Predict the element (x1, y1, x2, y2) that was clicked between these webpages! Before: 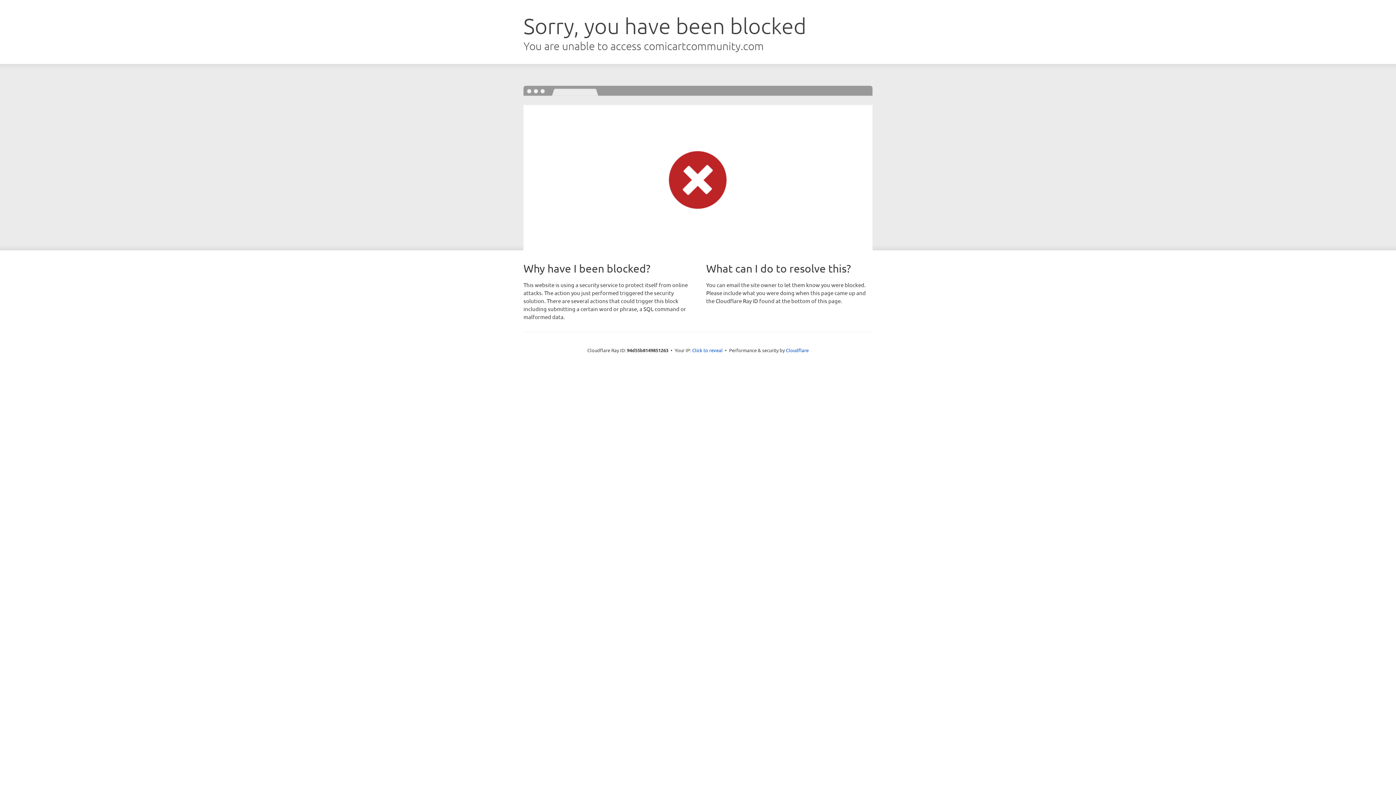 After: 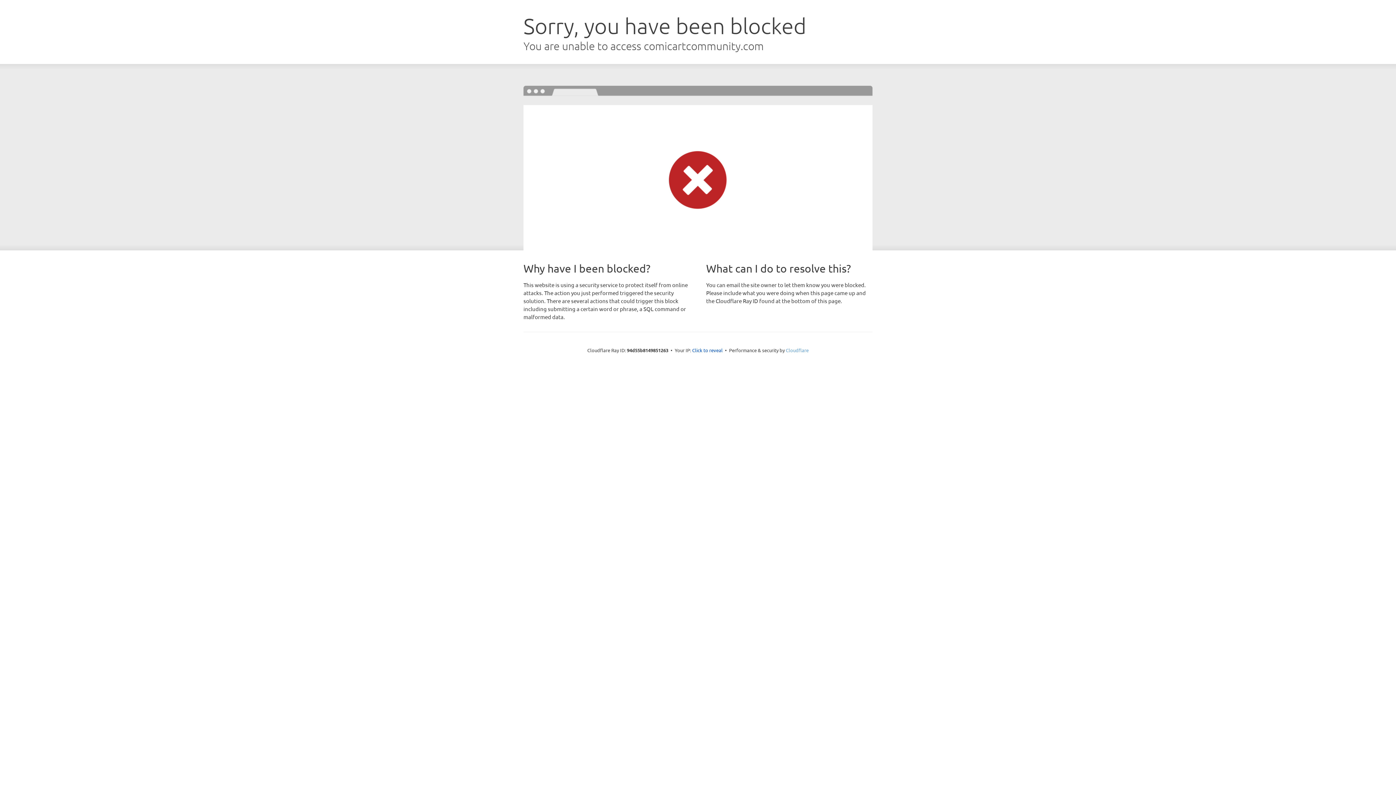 Action: bbox: (786, 347, 808, 353) label: Cloudflare